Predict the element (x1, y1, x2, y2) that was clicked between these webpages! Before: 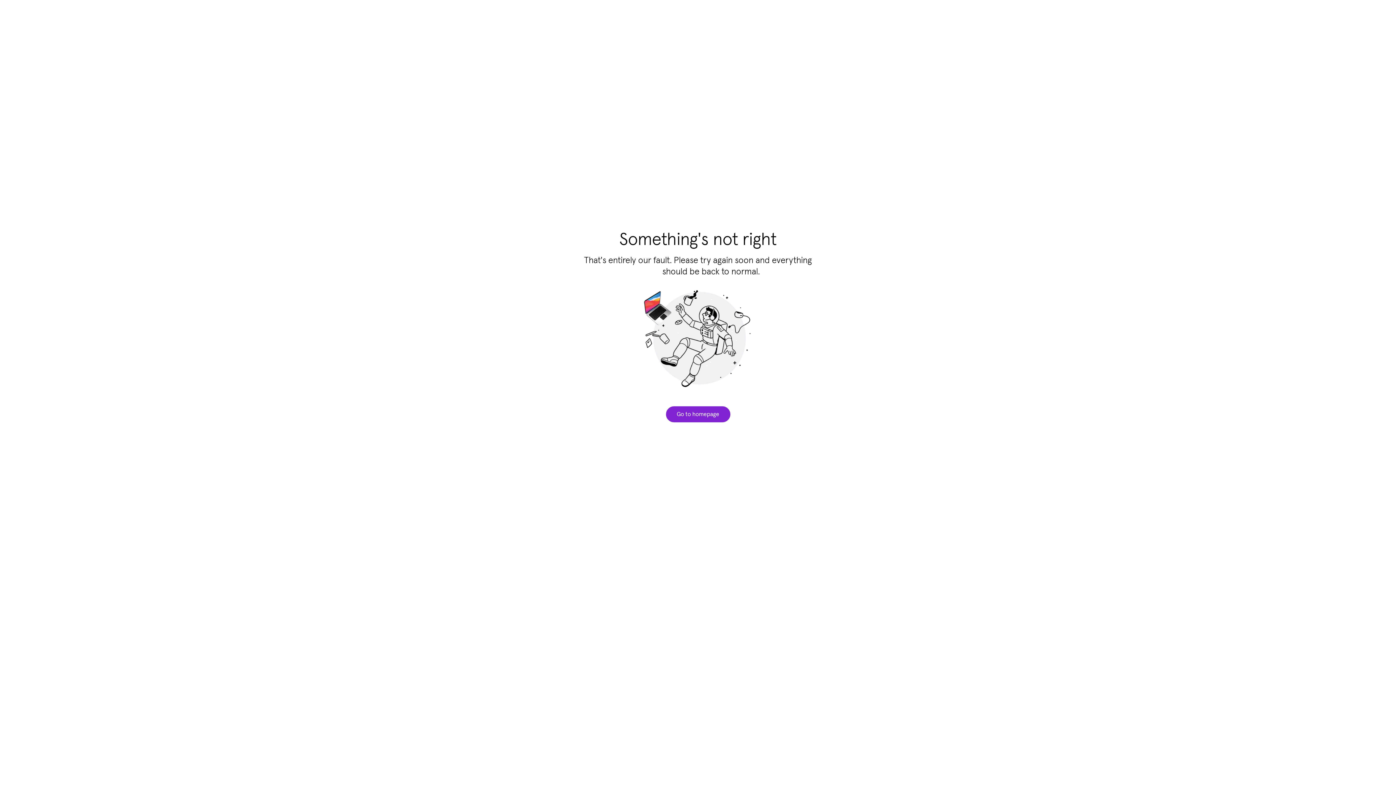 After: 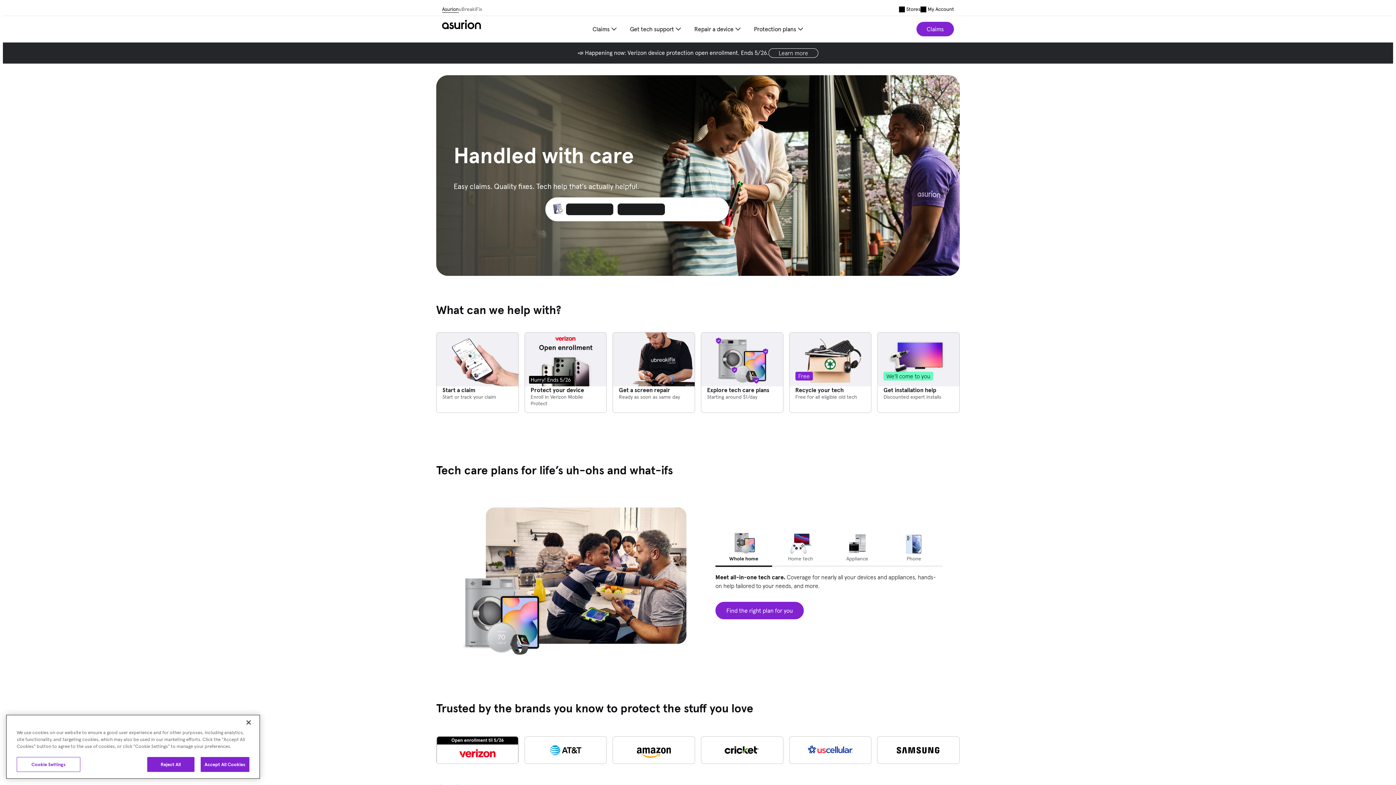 Action: bbox: (666, 406, 730, 422) label: Go to homepage